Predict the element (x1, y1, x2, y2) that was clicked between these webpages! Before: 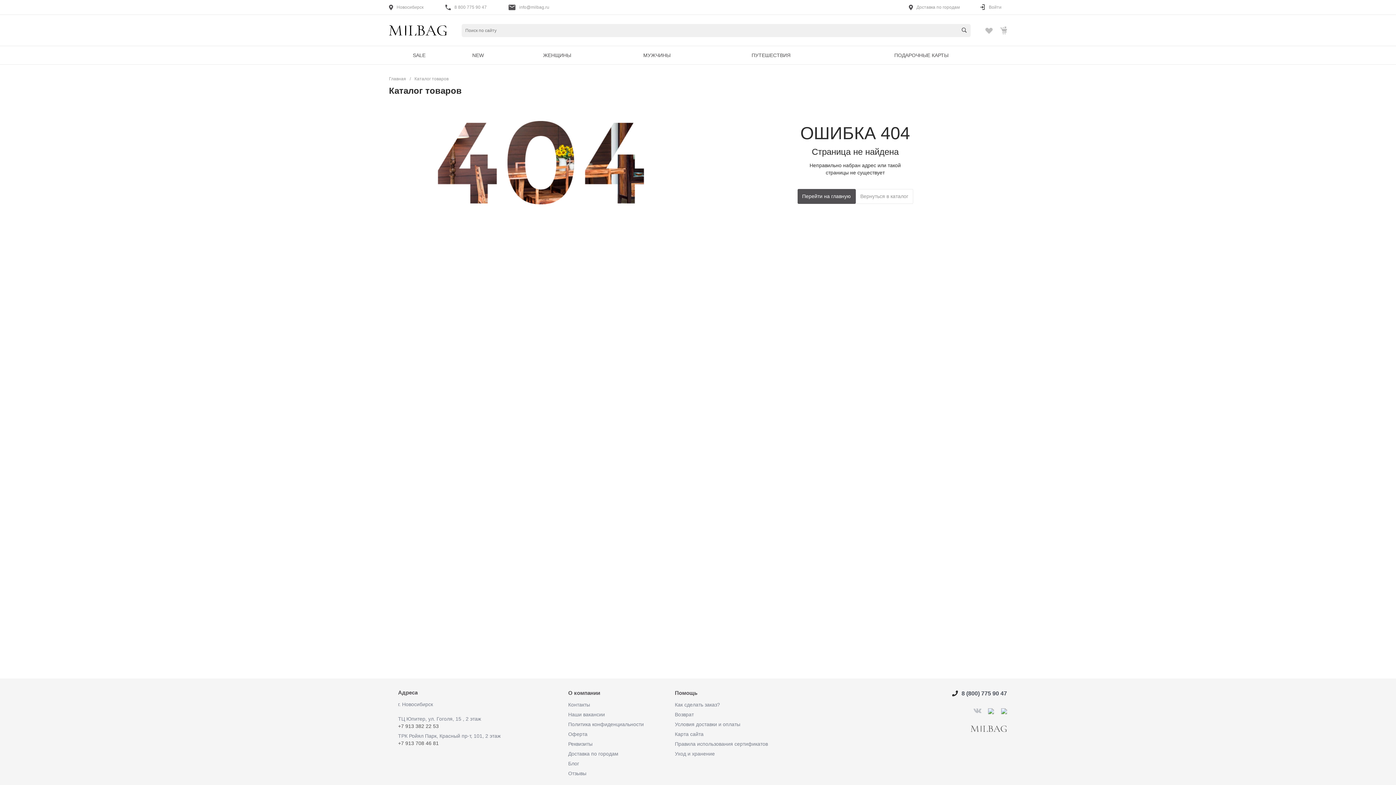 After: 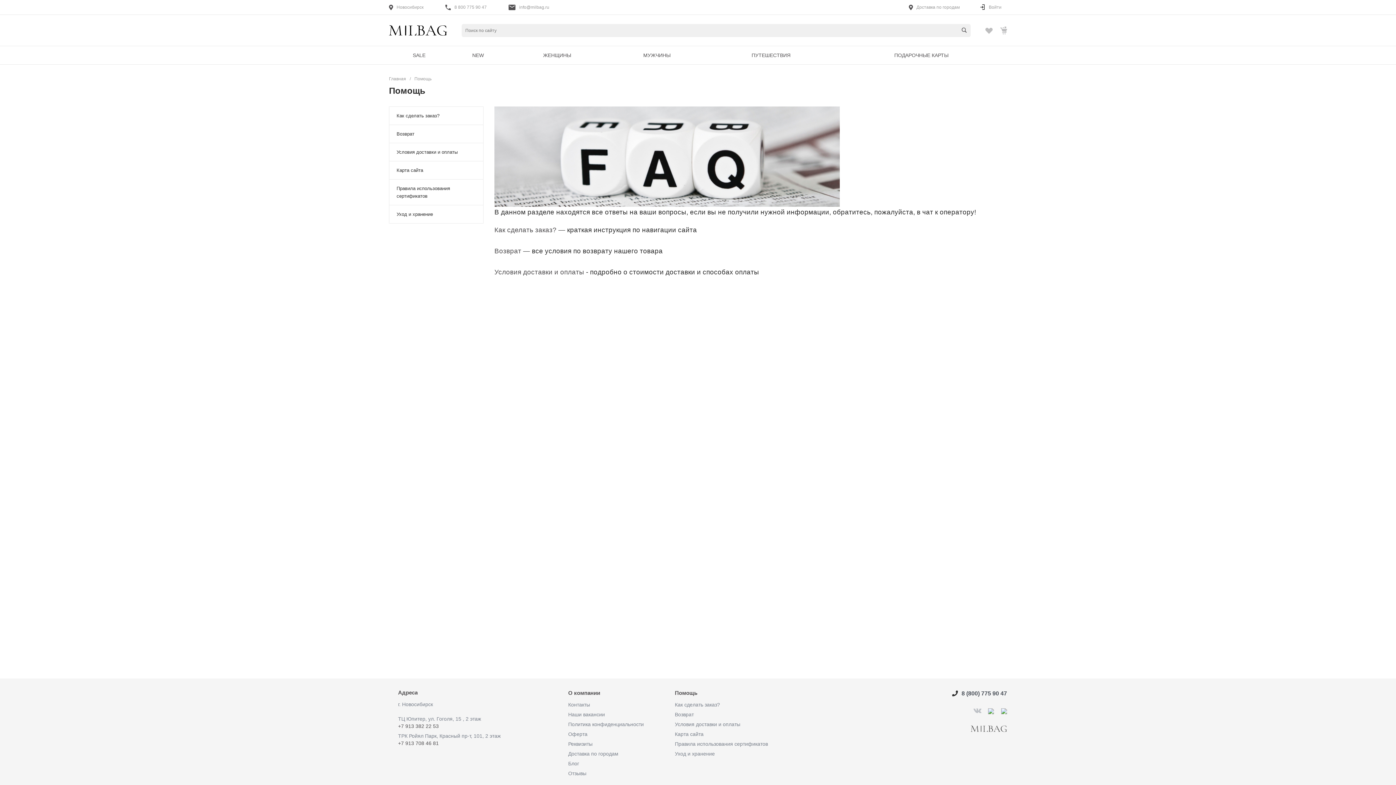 Action: label: Помощь bbox: (675, 690, 697, 701)